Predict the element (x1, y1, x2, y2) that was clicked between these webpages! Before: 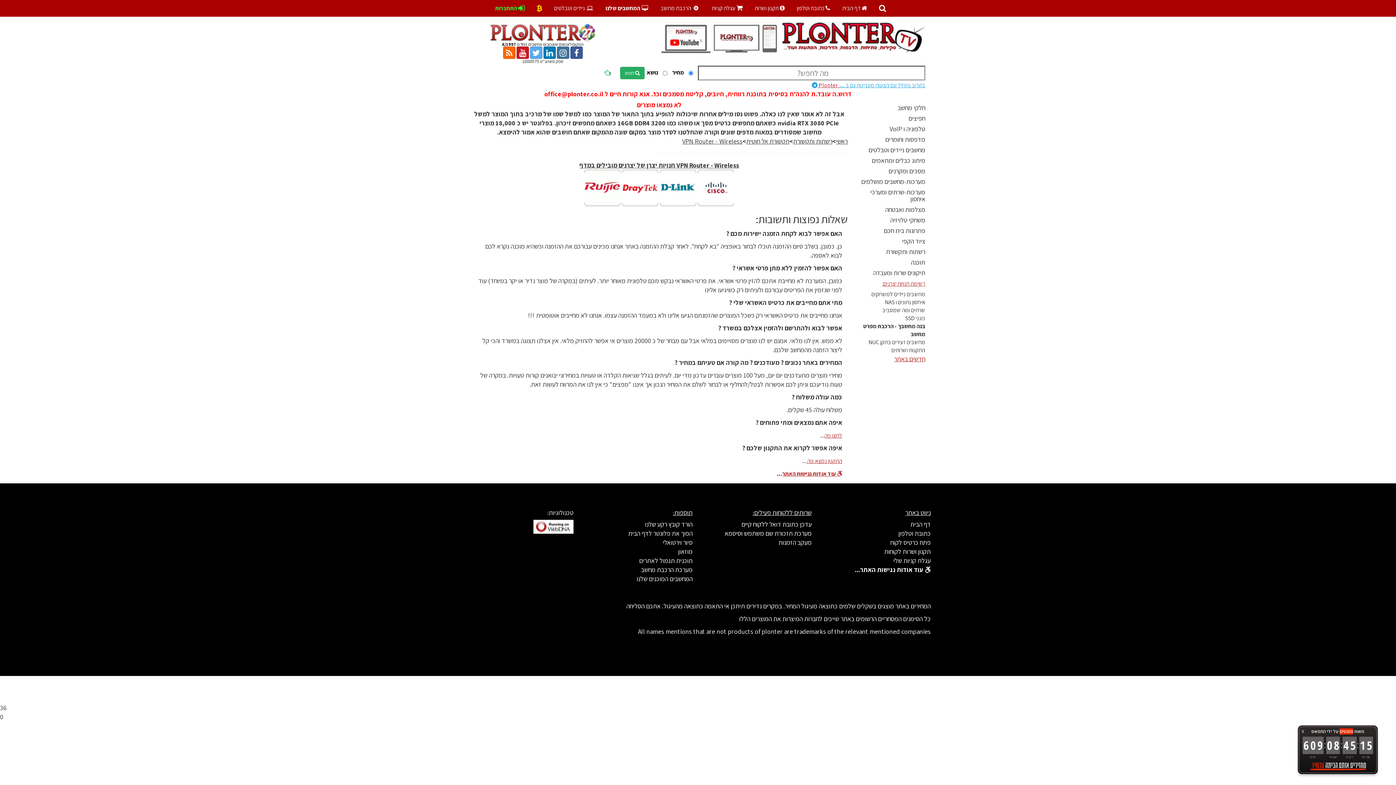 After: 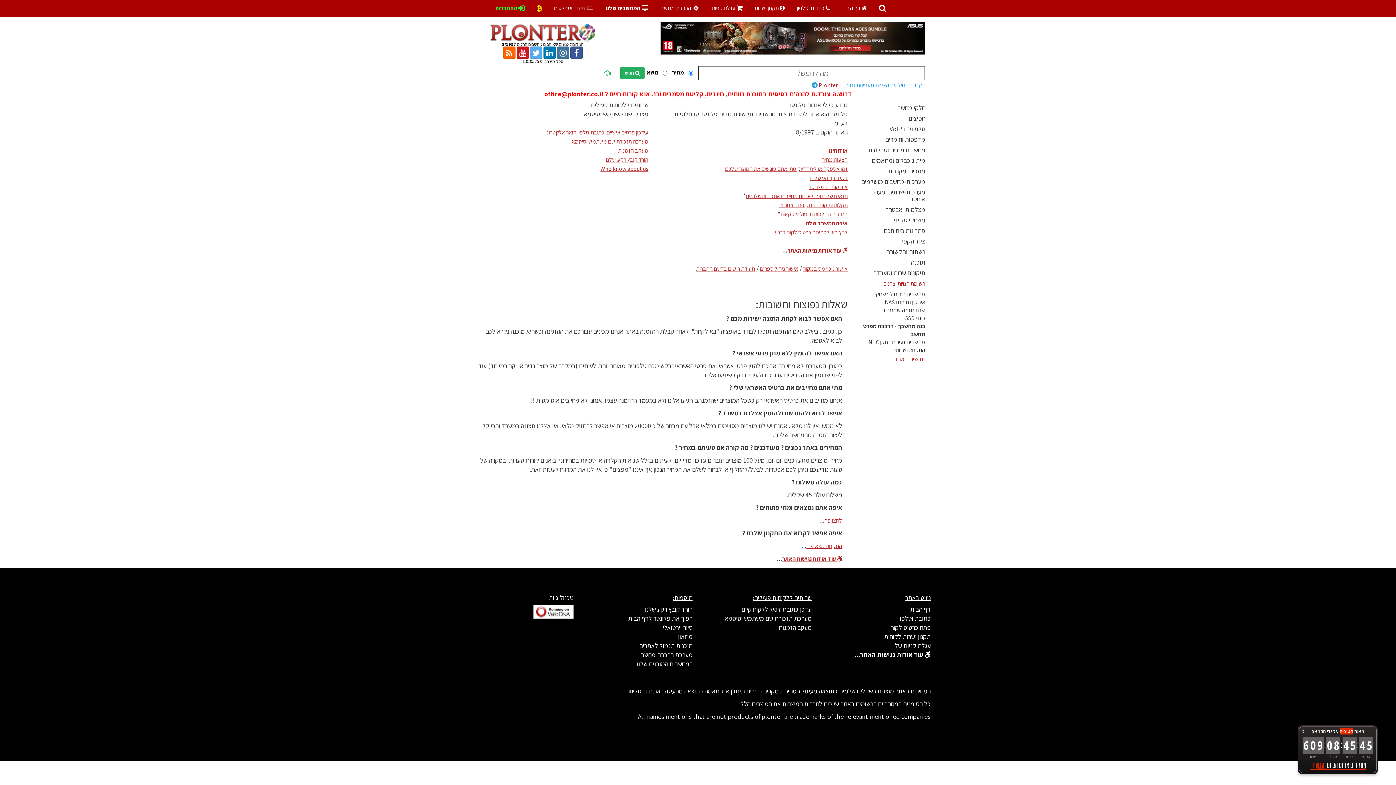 Action: bbox: (806, 457, 842, 465) label: התקנון נמצא פה 